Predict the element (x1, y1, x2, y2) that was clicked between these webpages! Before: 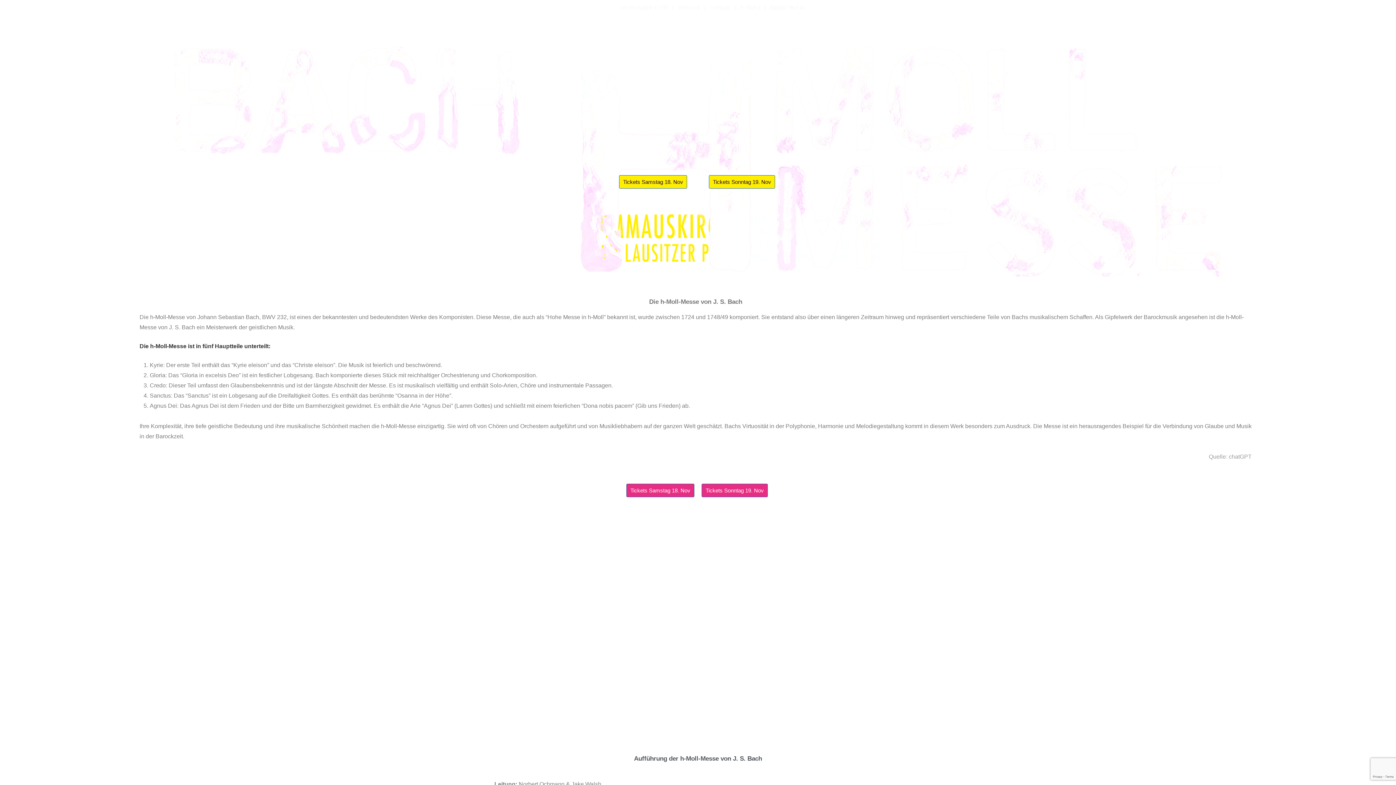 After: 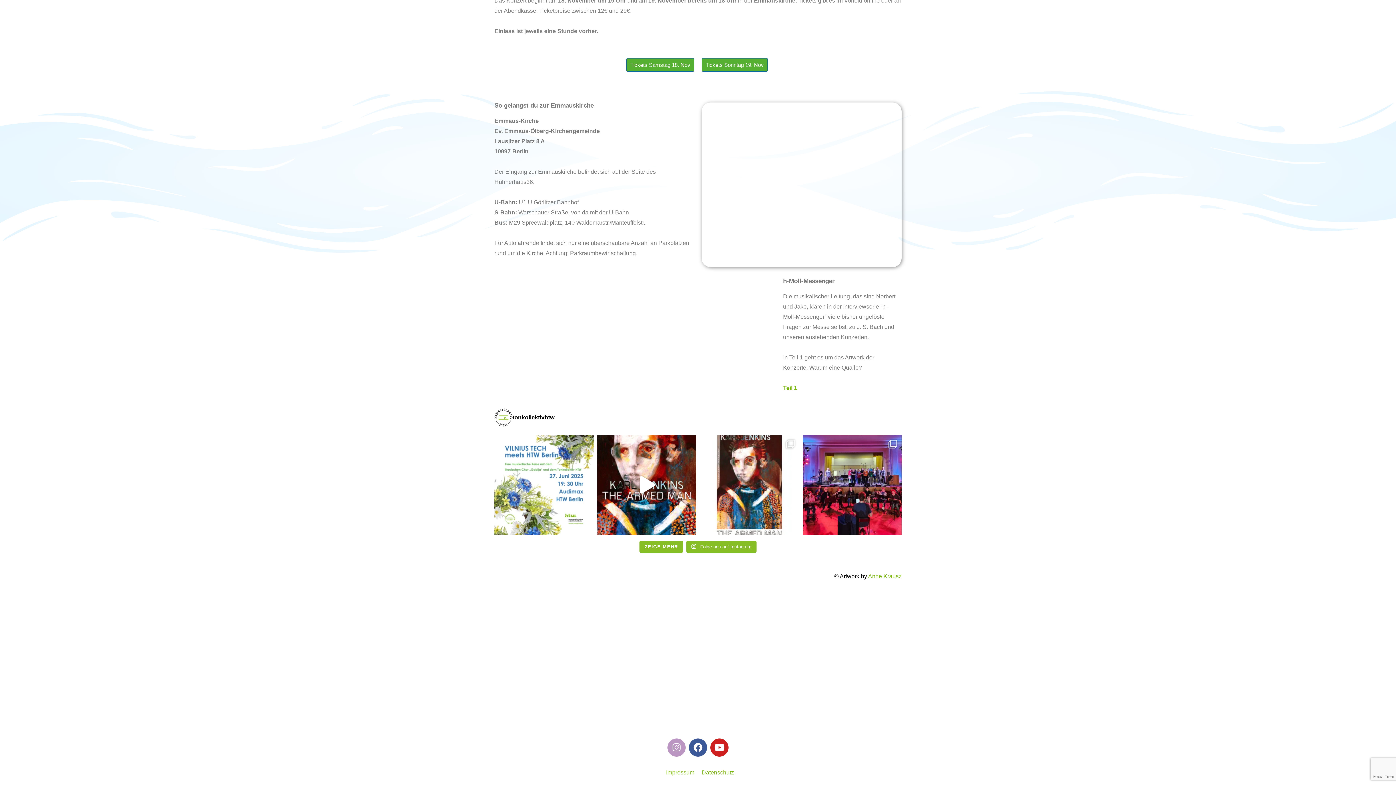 Action: label: Anfahrt bbox: (740, 4, 760, 10)